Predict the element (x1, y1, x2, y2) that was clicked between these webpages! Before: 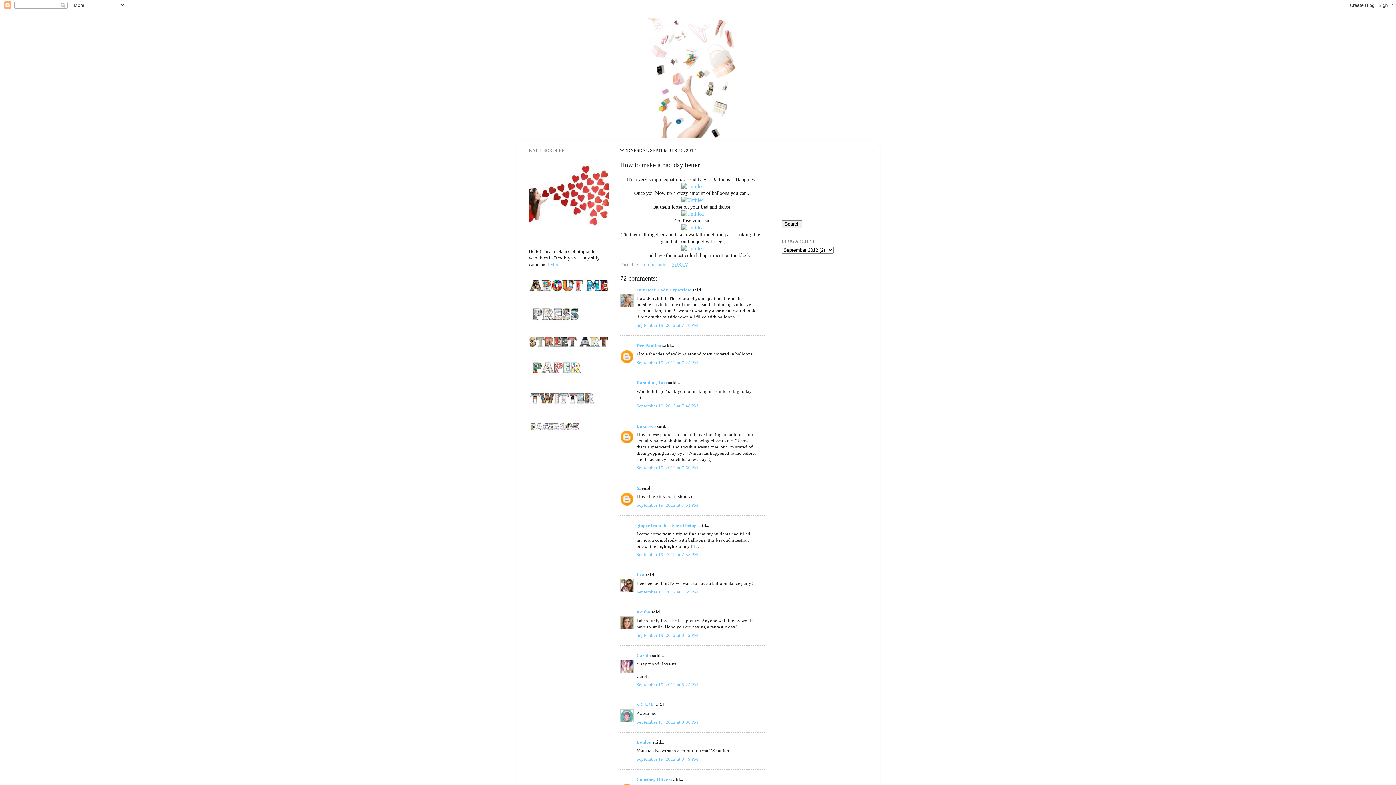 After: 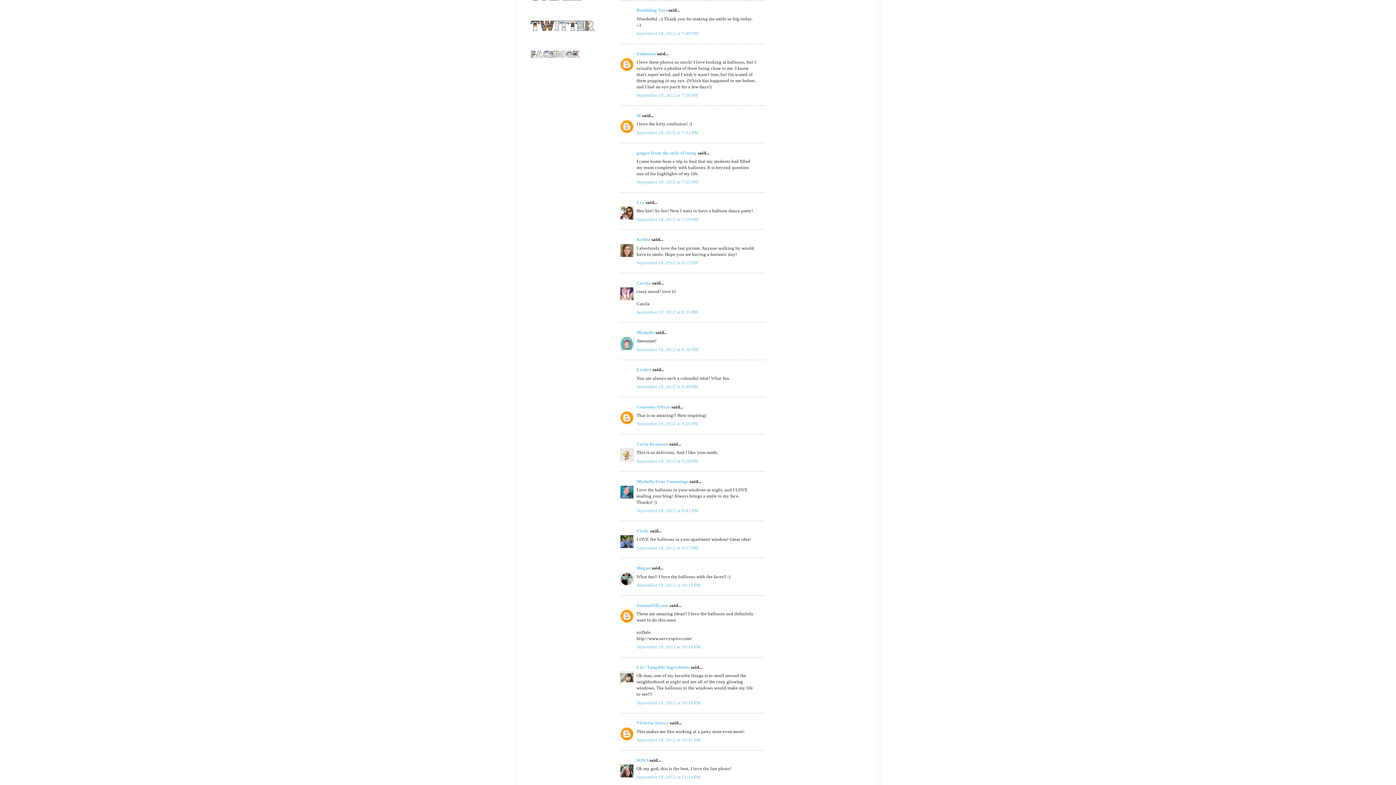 Action: label: September 19, 2012 at 7:48 PM bbox: (636, 403, 698, 408)